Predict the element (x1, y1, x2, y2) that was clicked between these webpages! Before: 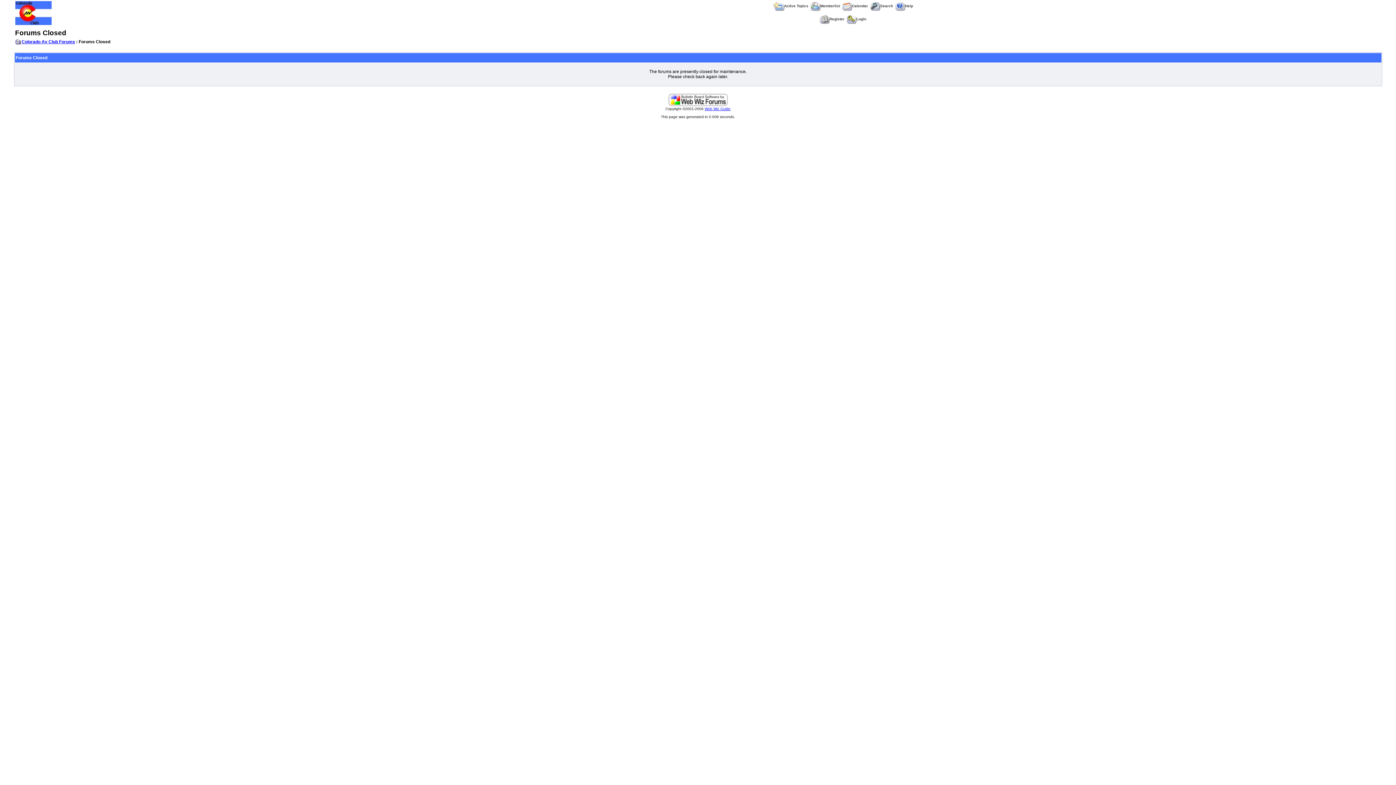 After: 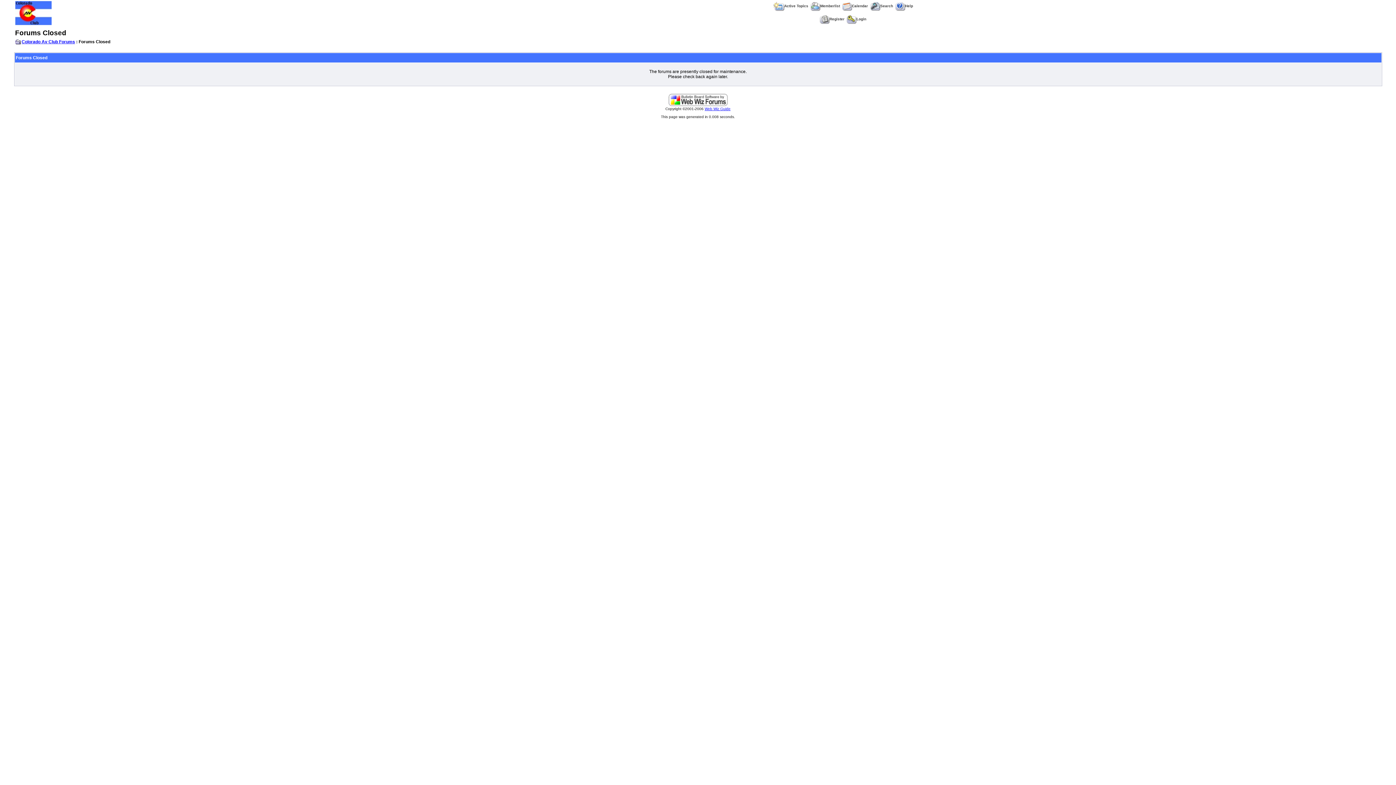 Action: label: Search bbox: (870, 4, 893, 8)